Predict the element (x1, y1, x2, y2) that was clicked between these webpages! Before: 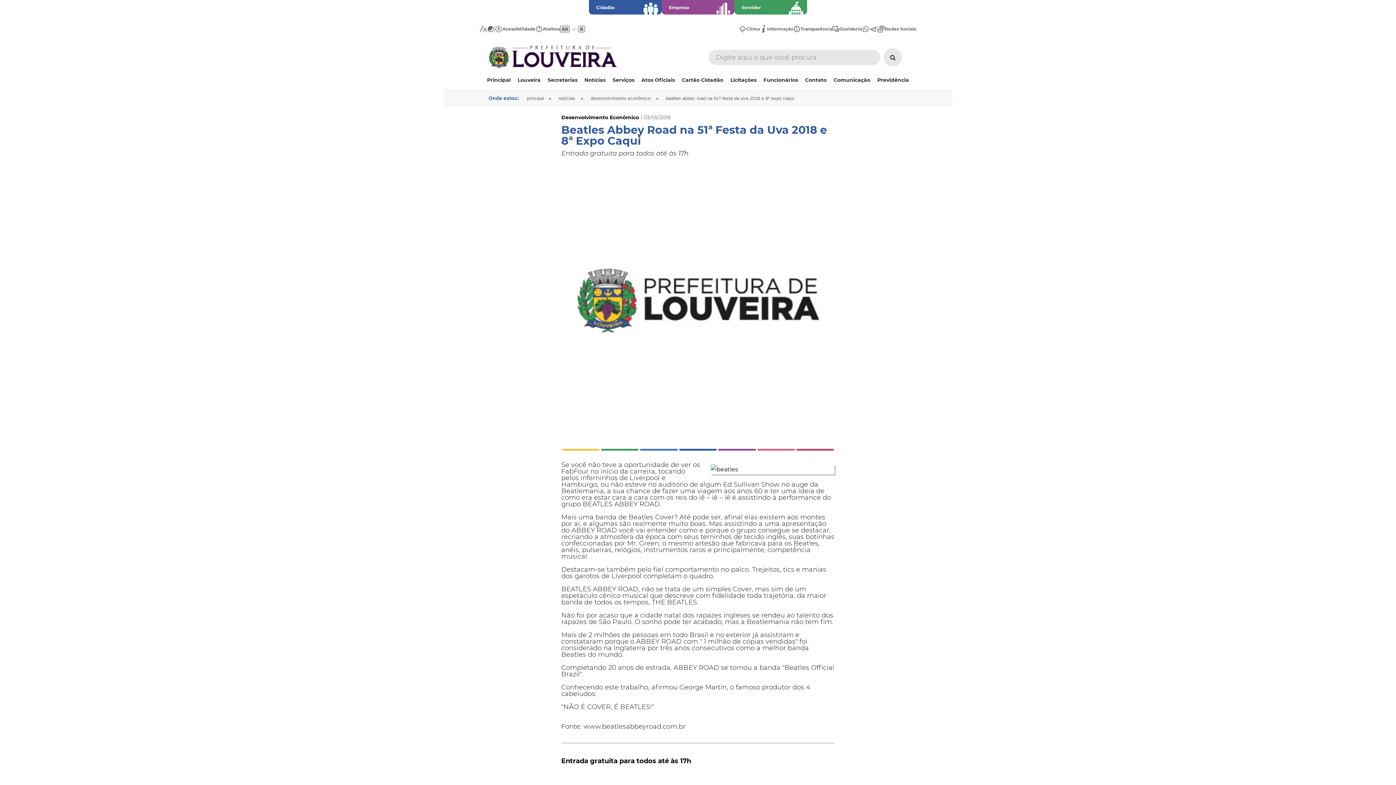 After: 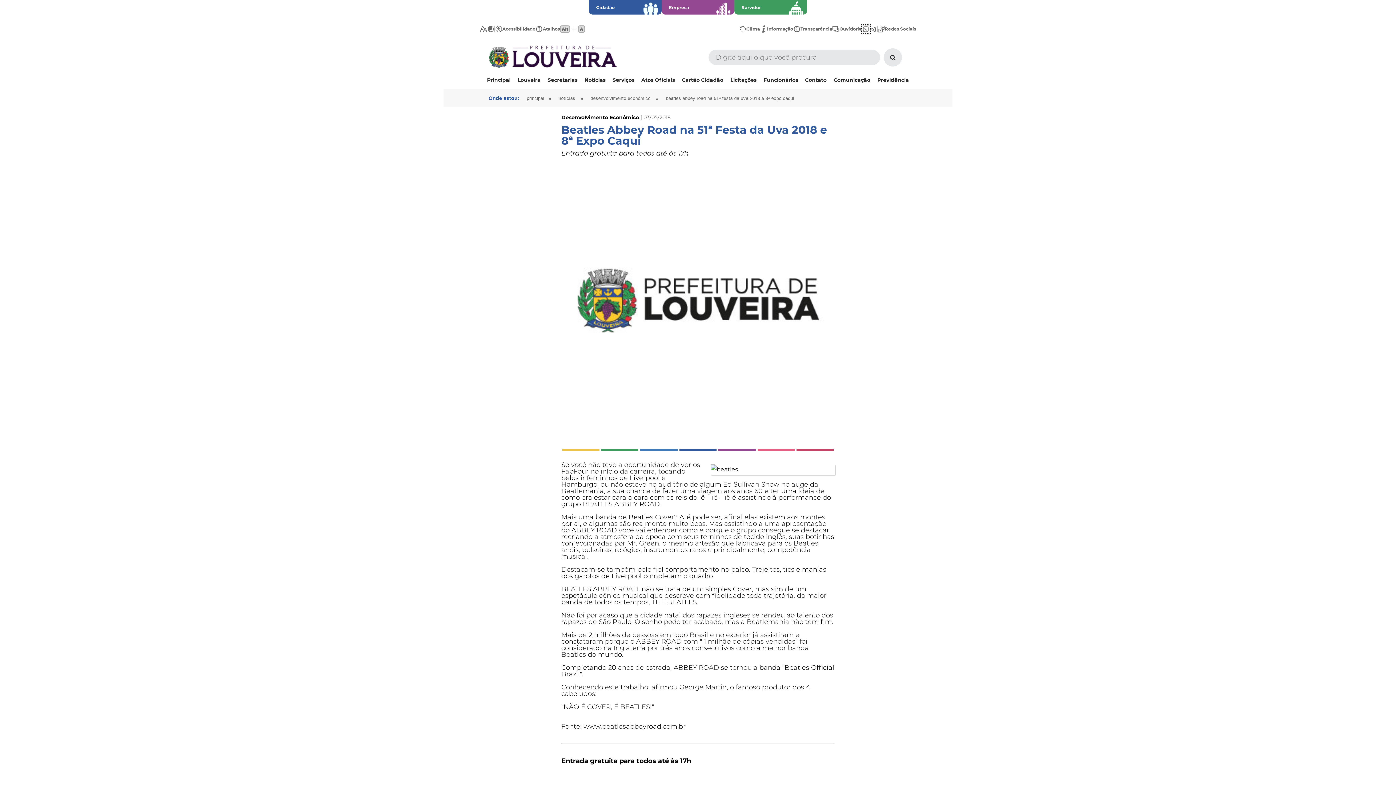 Action: bbox: (862, 25, 869, 32)